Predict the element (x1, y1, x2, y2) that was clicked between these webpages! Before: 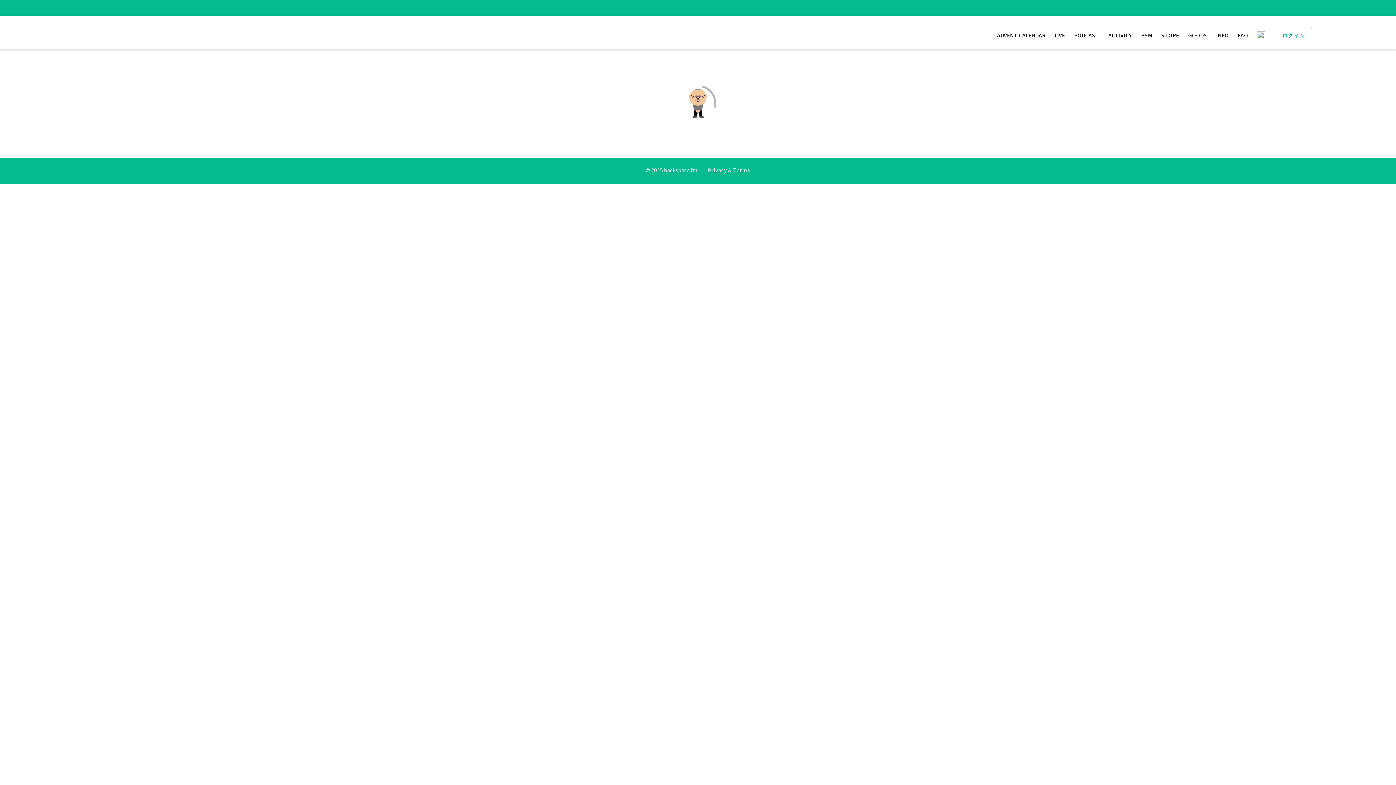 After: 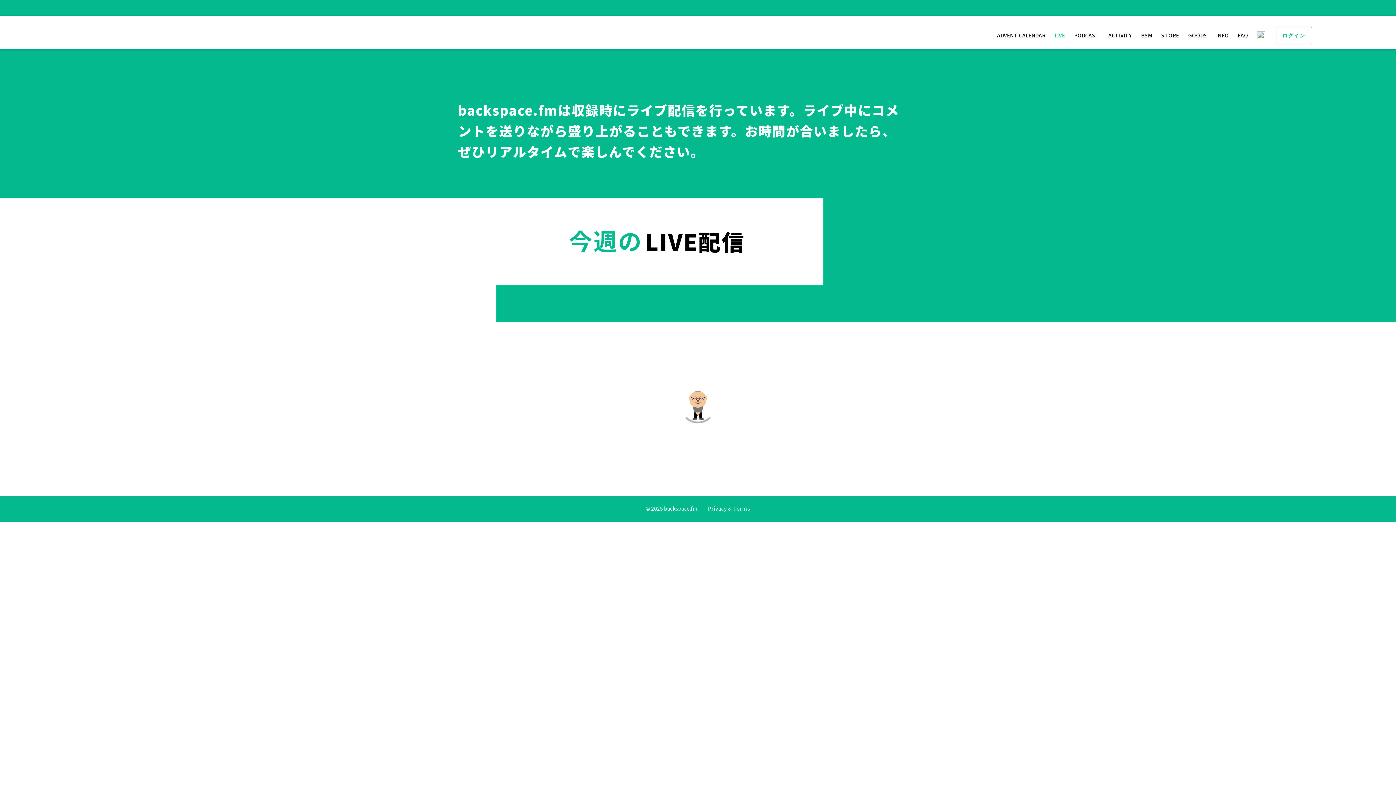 Action: label: LIVE bbox: (1054, 31, 1065, 38)